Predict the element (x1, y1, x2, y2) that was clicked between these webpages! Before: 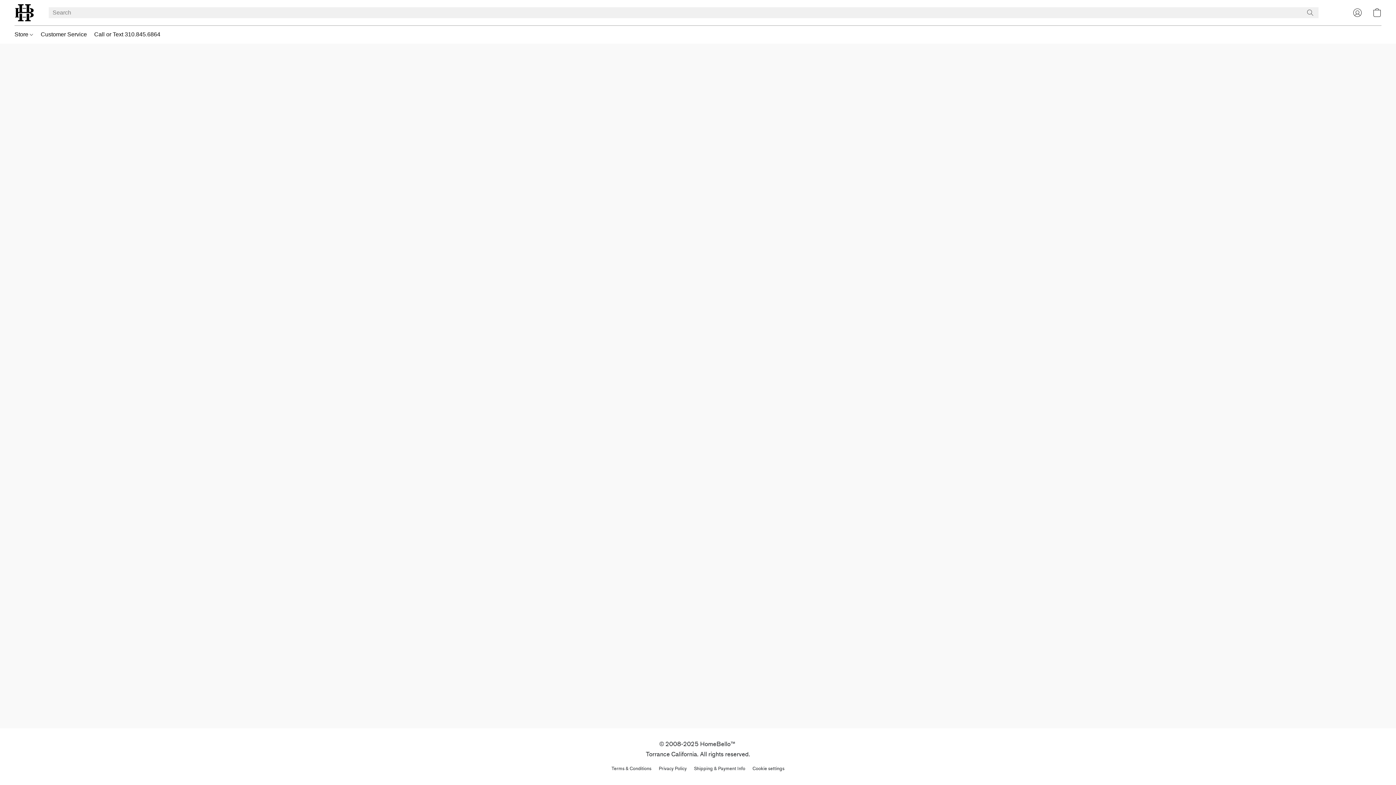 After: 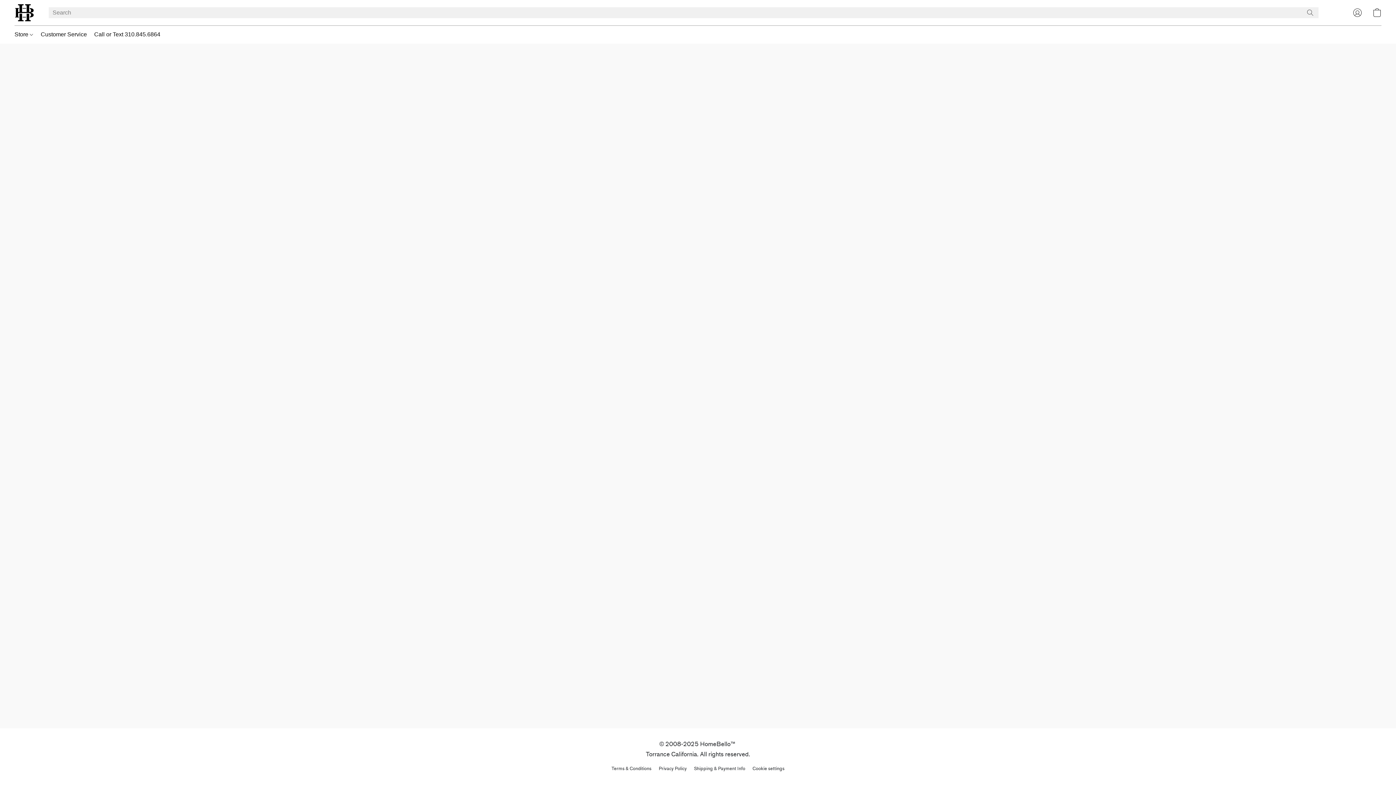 Action: bbox: (1348, 4, 1367, 20) label: Go to your account